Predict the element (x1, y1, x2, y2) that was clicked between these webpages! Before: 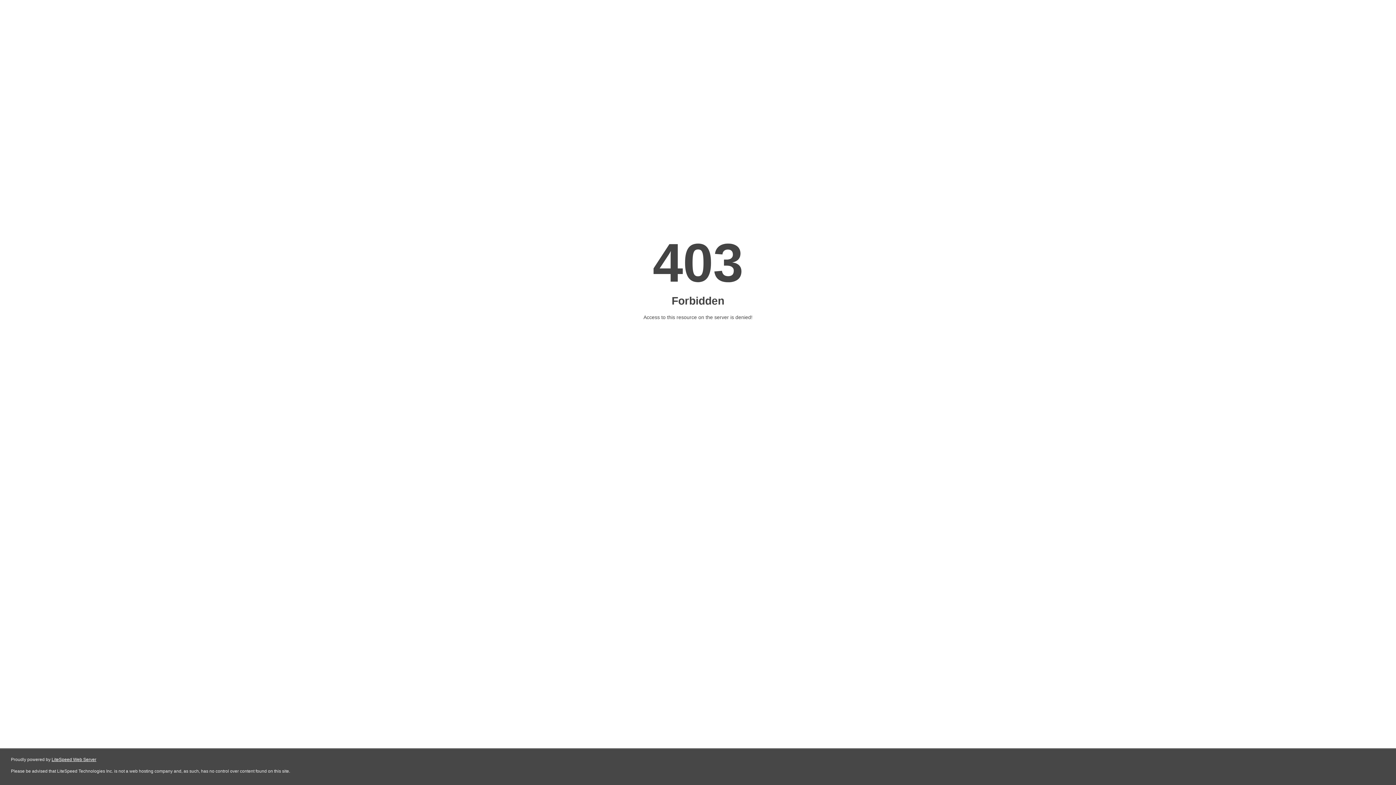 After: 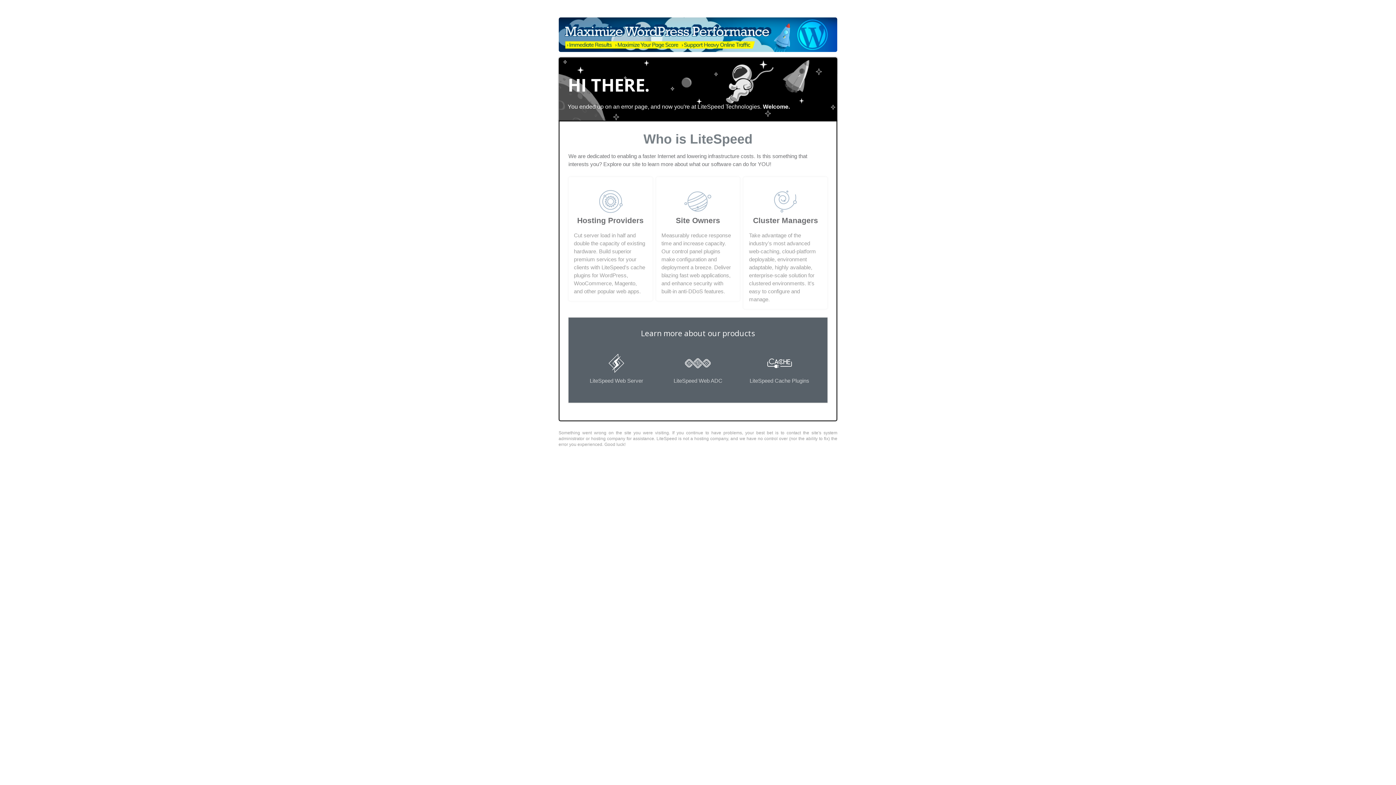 Action: label: LiteSpeed Web Server bbox: (51, 757, 96, 762)